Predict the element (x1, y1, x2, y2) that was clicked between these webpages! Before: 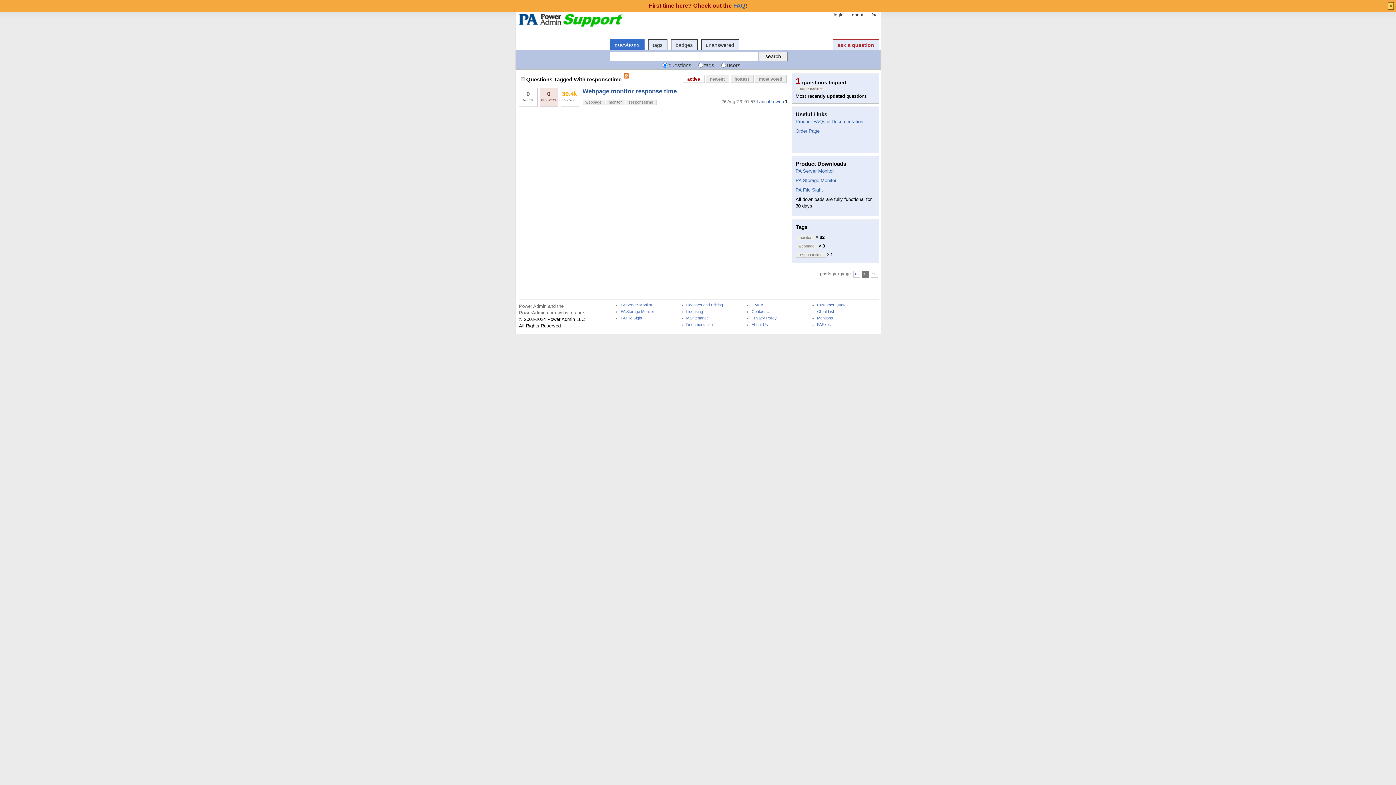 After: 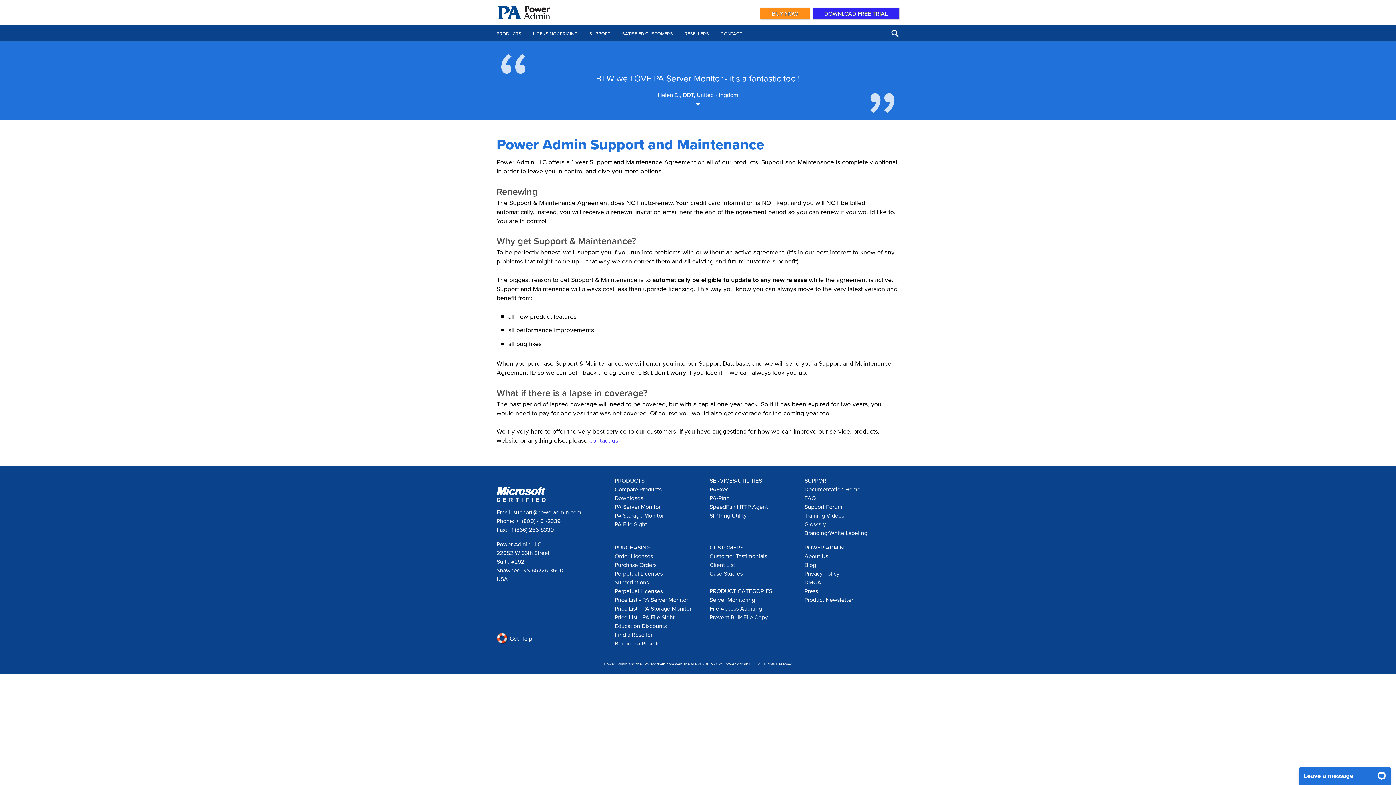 Action: label: Maintenance bbox: (686, 316, 737, 322)